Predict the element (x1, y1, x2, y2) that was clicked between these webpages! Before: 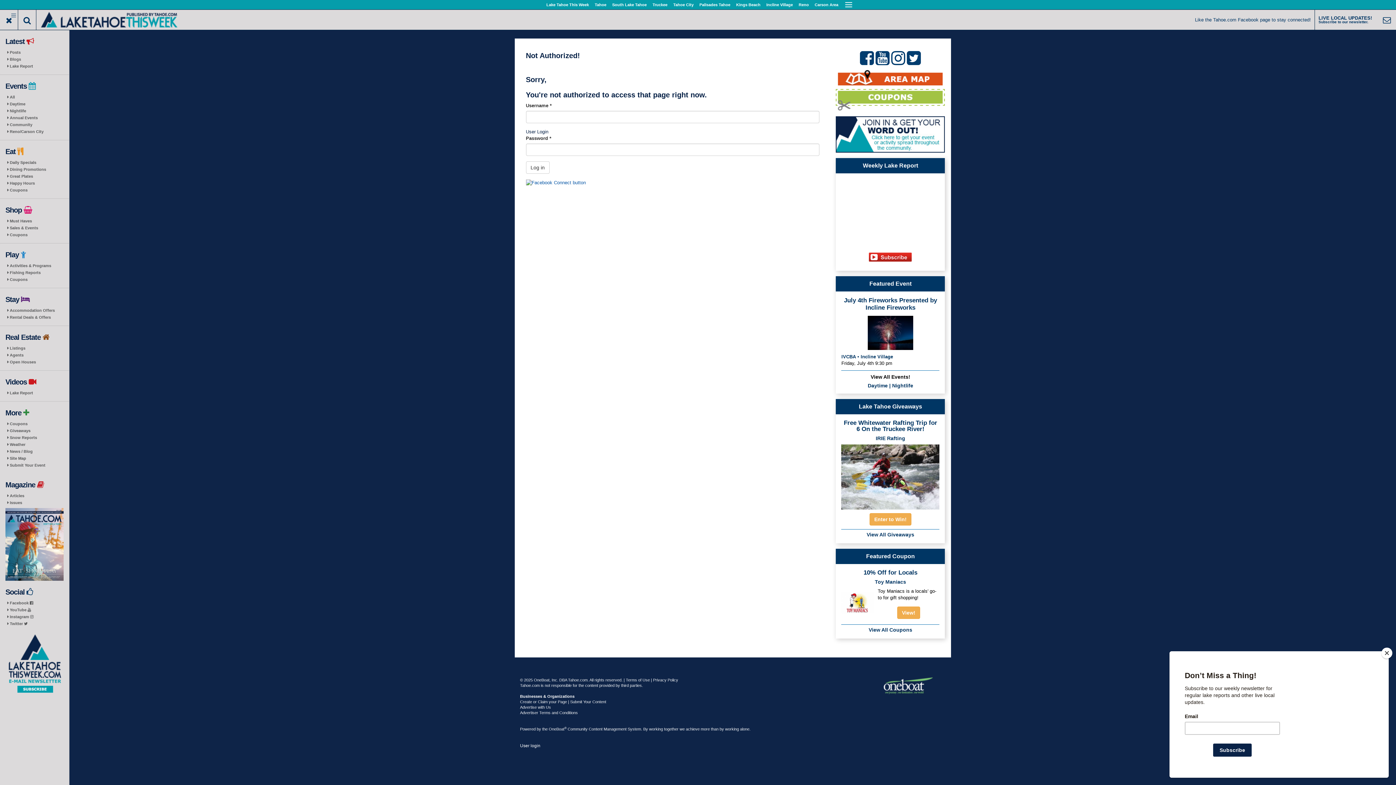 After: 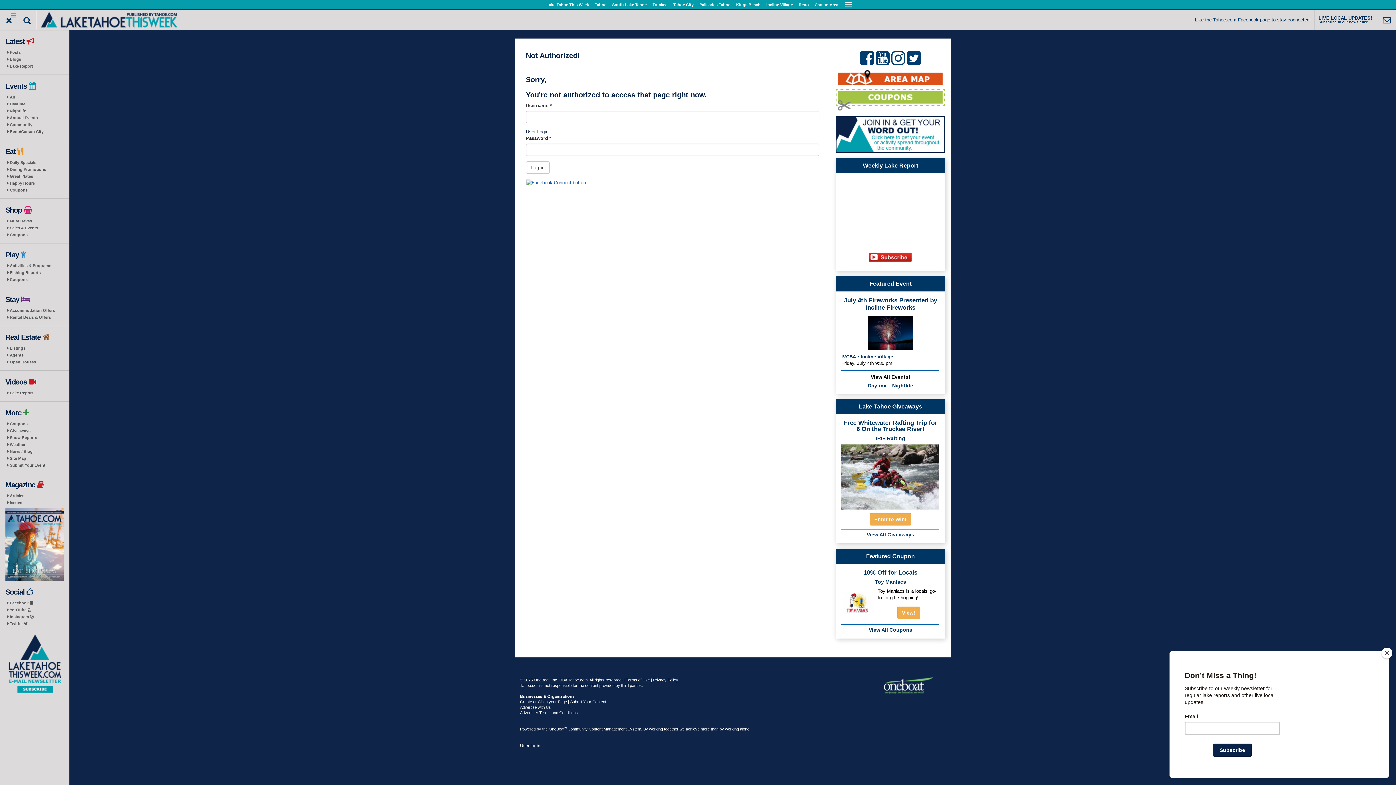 Action: bbox: (892, 382, 913, 388) label: Nightlife